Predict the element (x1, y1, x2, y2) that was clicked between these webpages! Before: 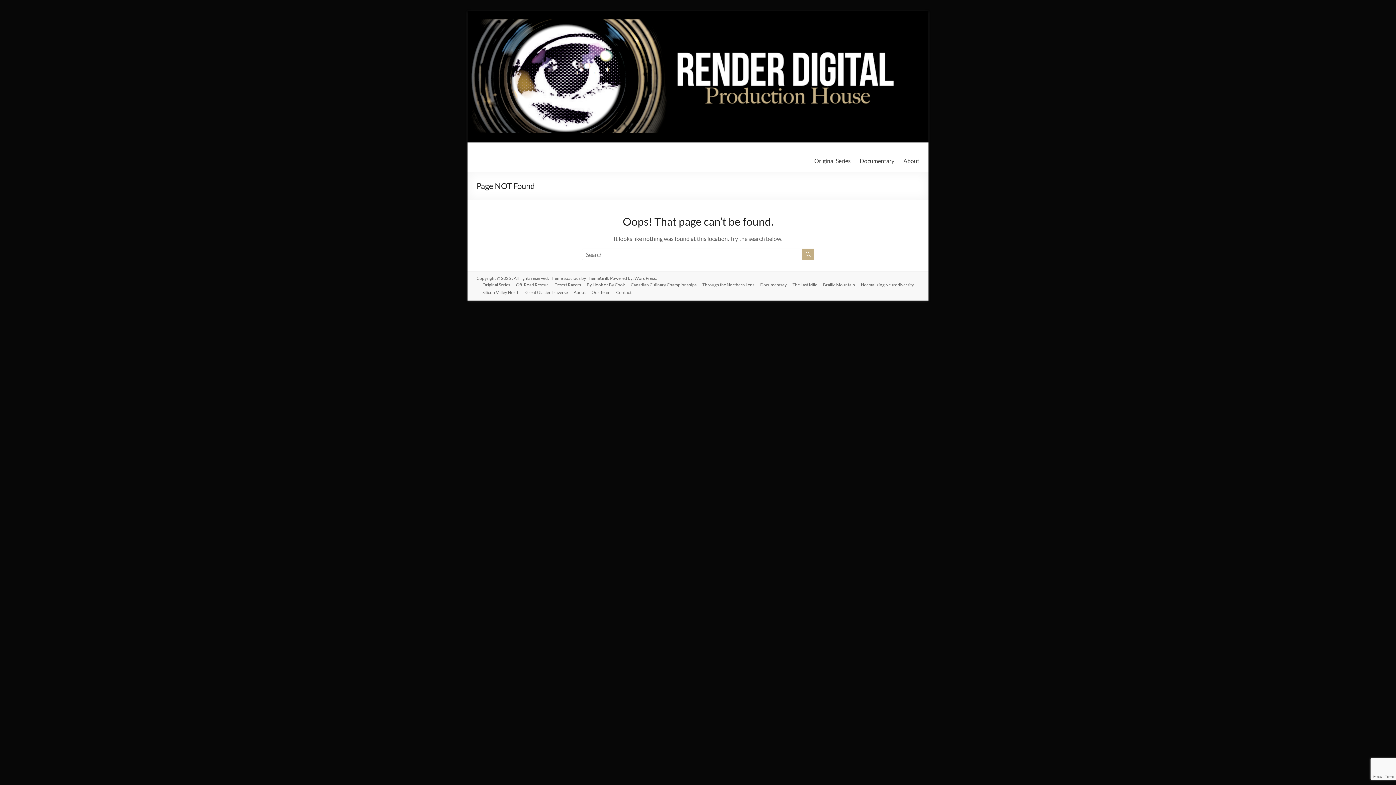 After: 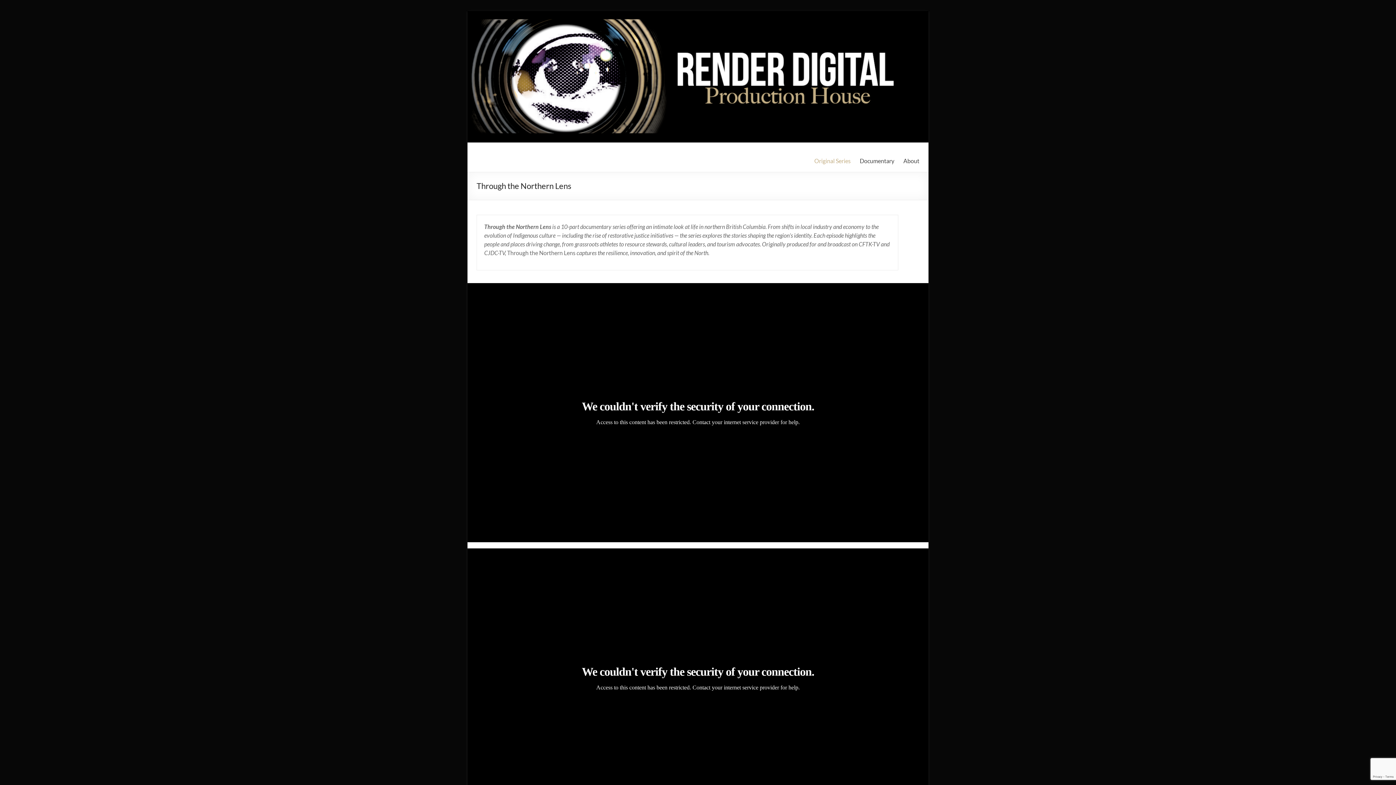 Action: label: Through the Northern Lens bbox: (696, 281, 754, 289)